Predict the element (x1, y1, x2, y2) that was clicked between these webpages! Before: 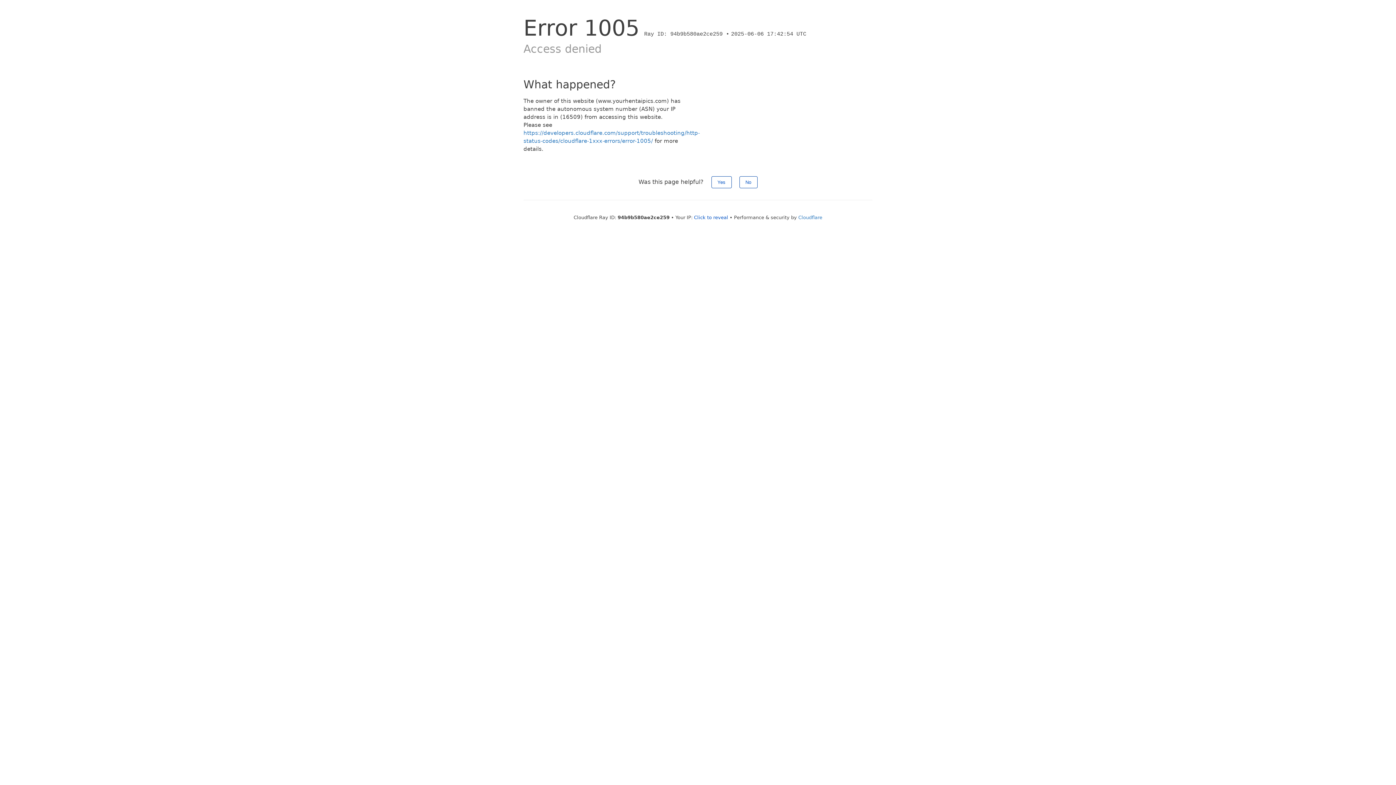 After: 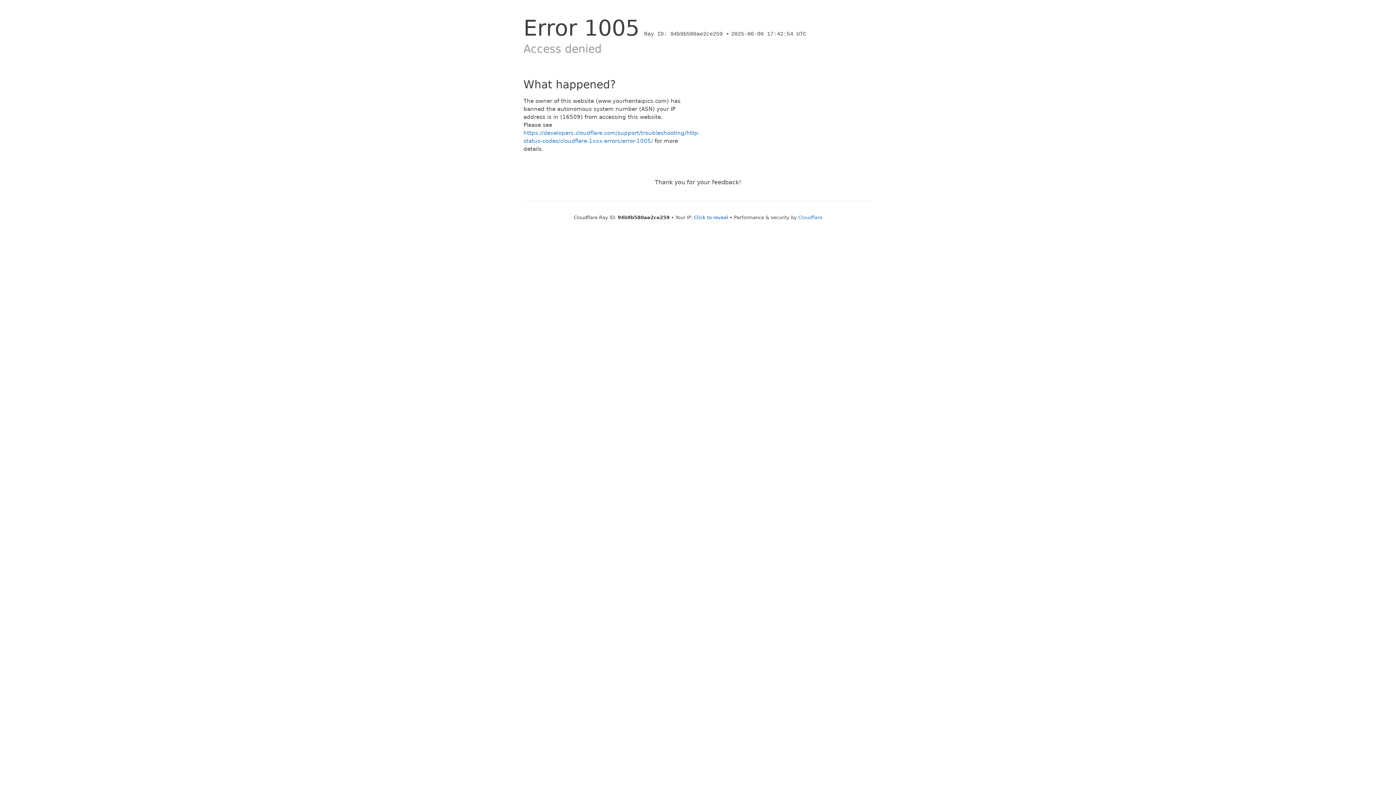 Action: label: No bbox: (739, 176, 757, 188)